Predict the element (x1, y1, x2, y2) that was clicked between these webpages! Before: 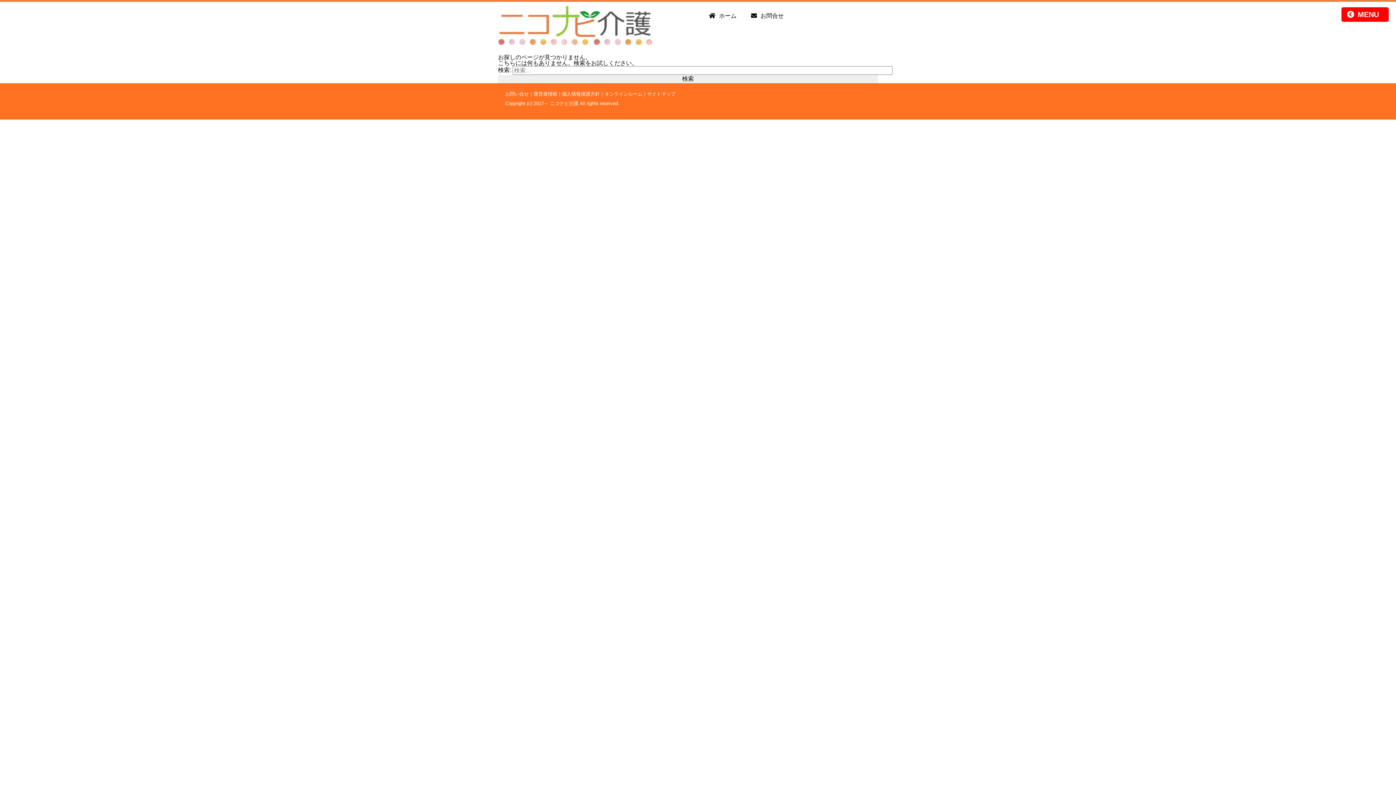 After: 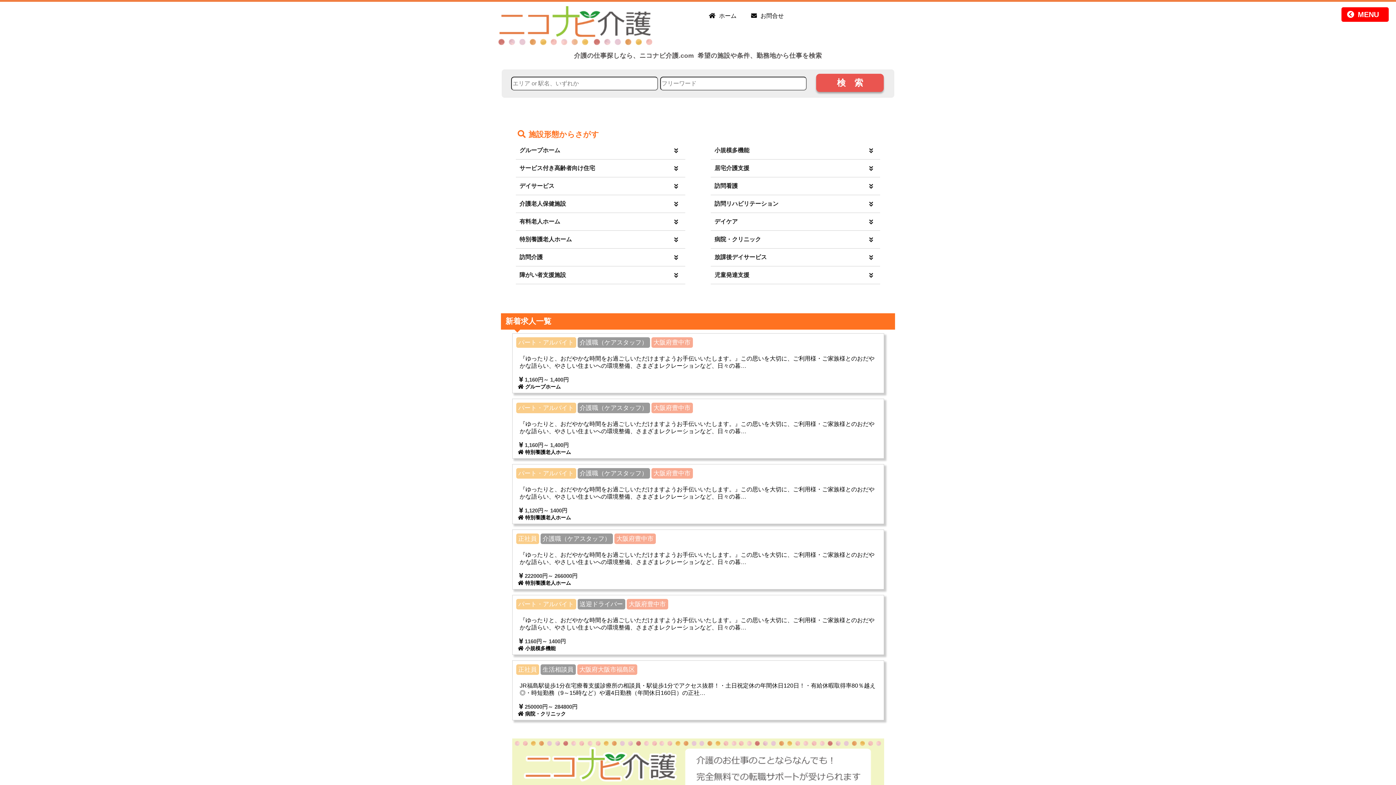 Action: bbox: (498, 41, 653, 47)